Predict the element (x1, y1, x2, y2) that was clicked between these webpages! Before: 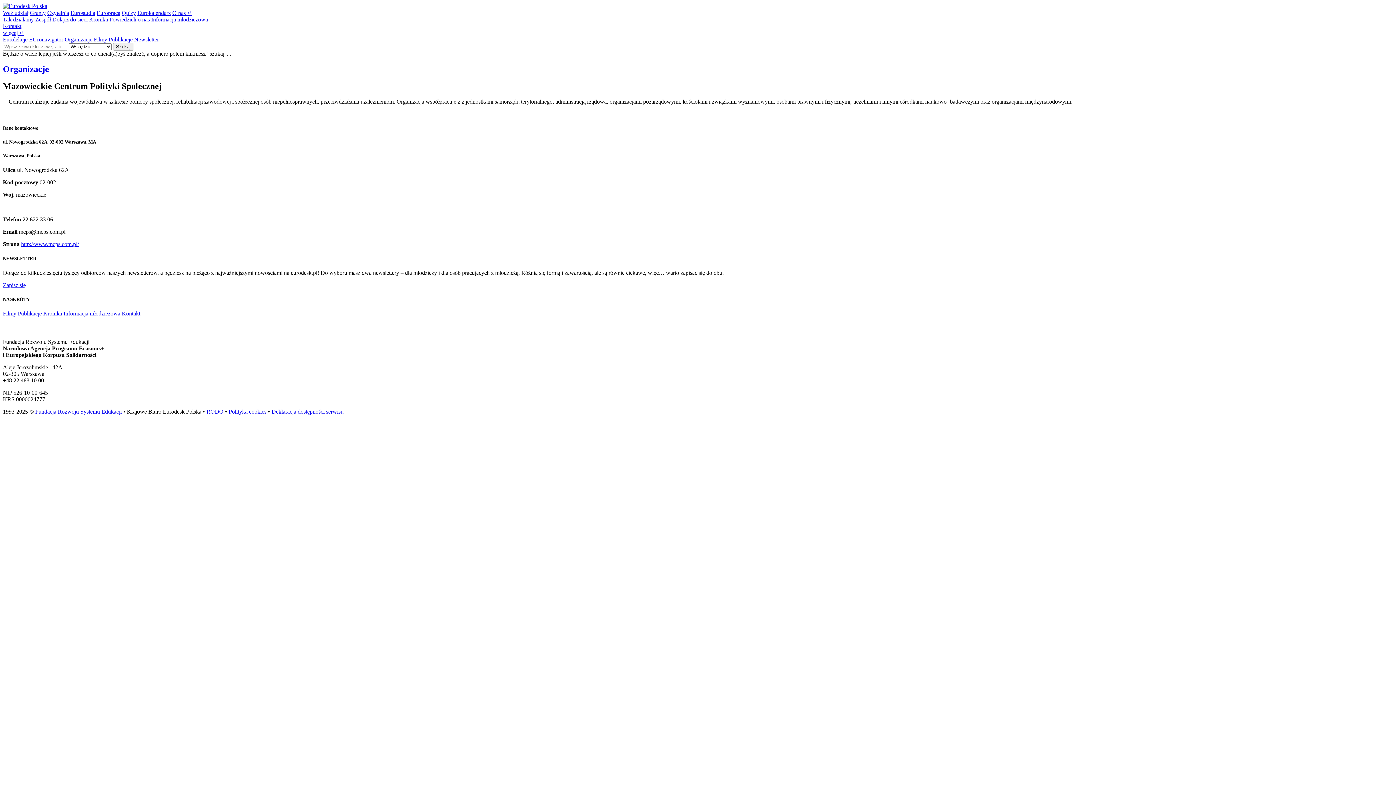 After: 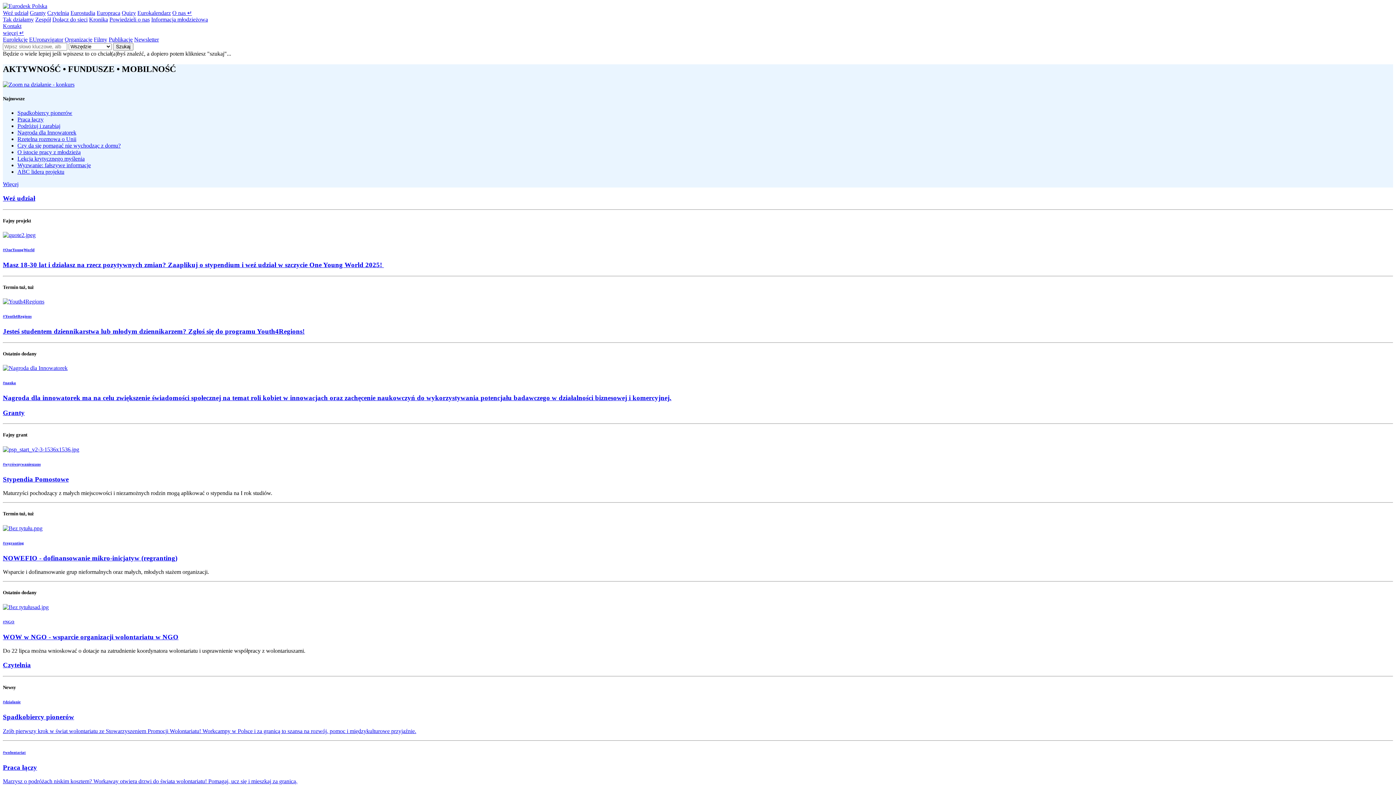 Action: bbox: (2, 2, 47, 9)